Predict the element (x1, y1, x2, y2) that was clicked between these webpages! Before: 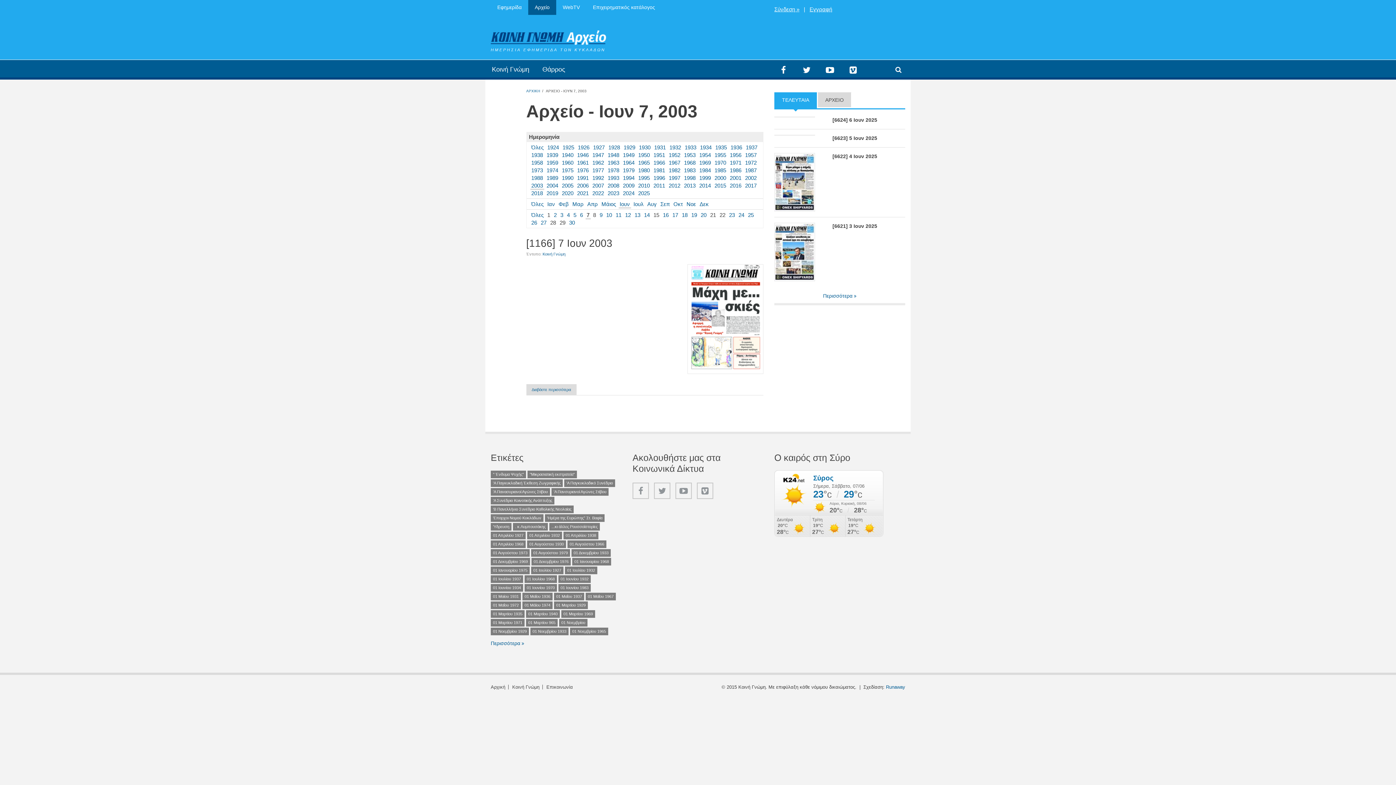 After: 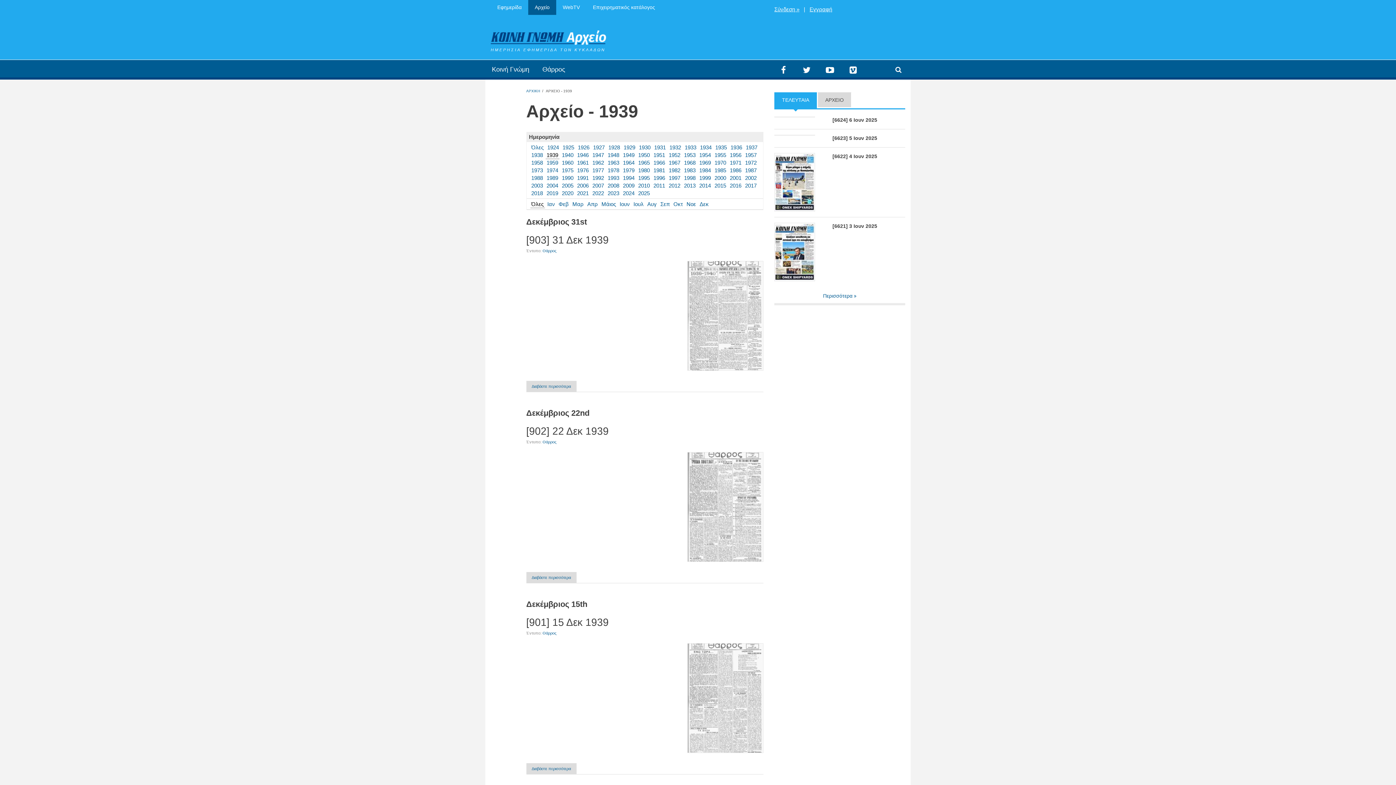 Action: label: 1939 bbox: (546, 151, 558, 158)